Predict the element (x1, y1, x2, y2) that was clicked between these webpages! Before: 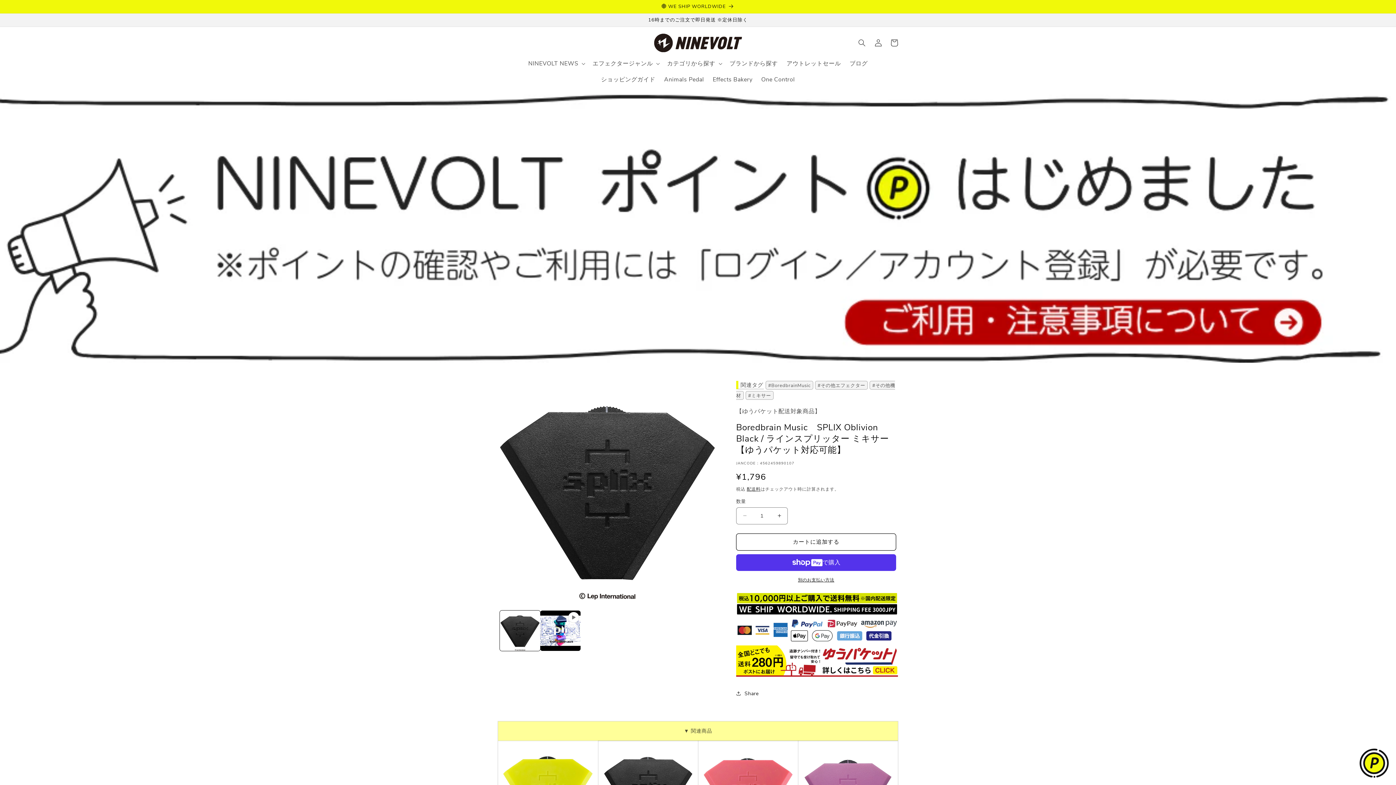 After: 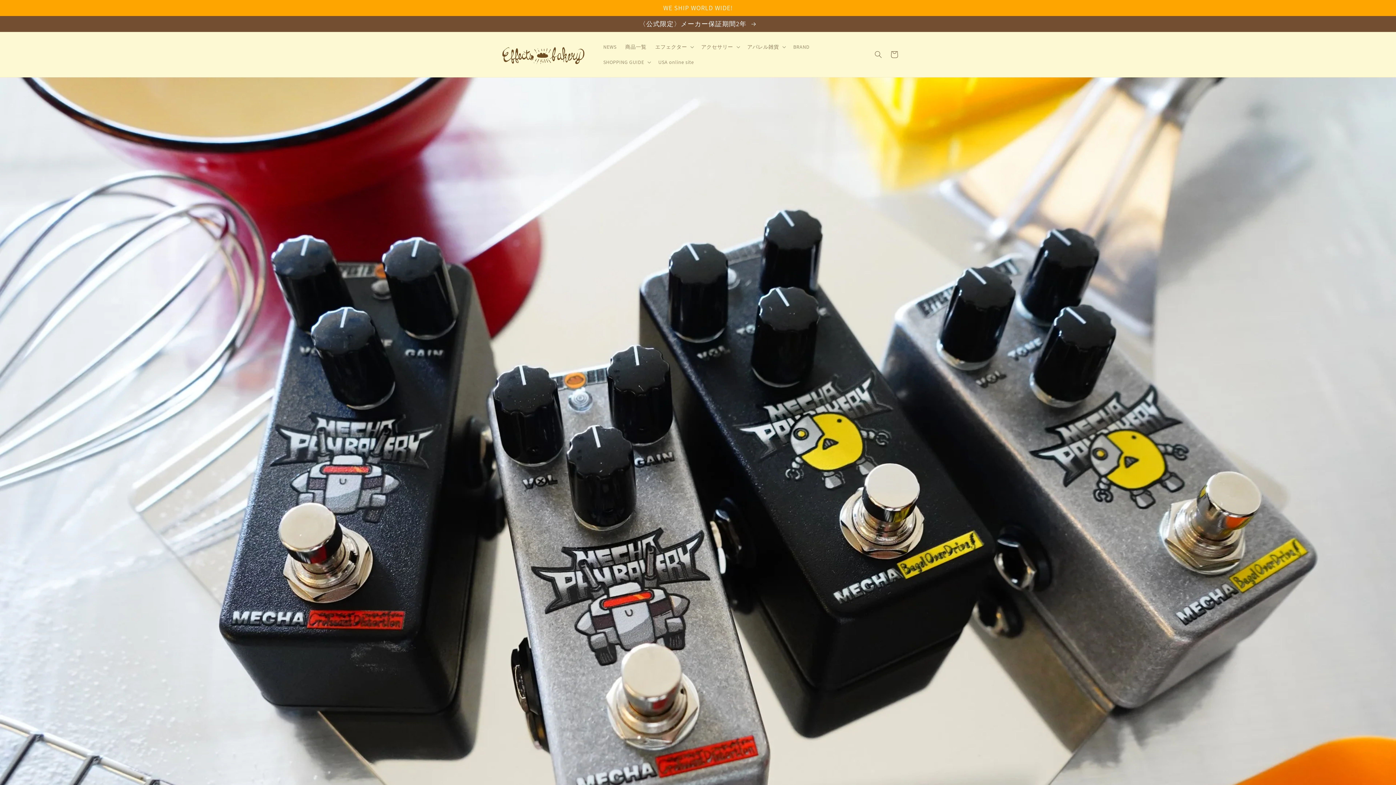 Action: bbox: (708, 71, 757, 87) label: Effects Bakery